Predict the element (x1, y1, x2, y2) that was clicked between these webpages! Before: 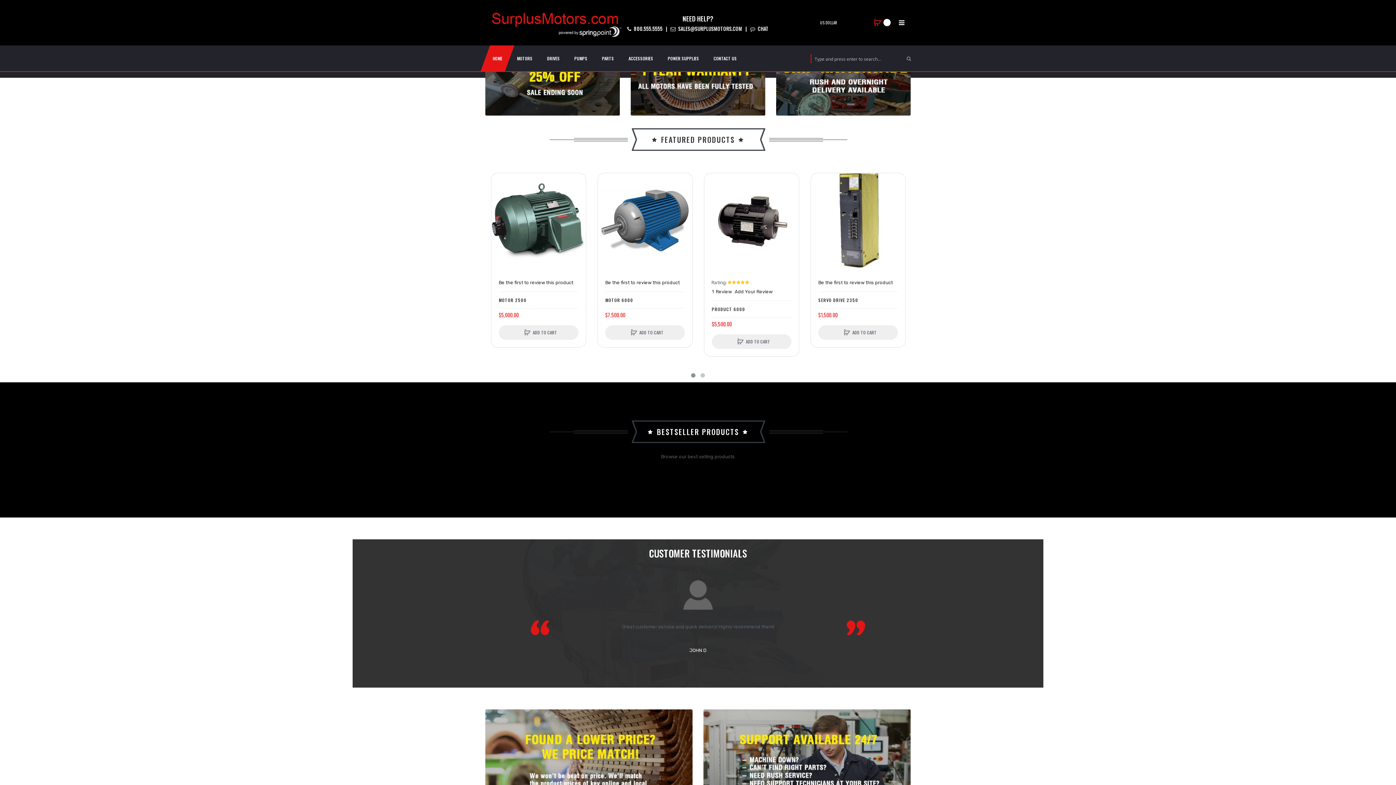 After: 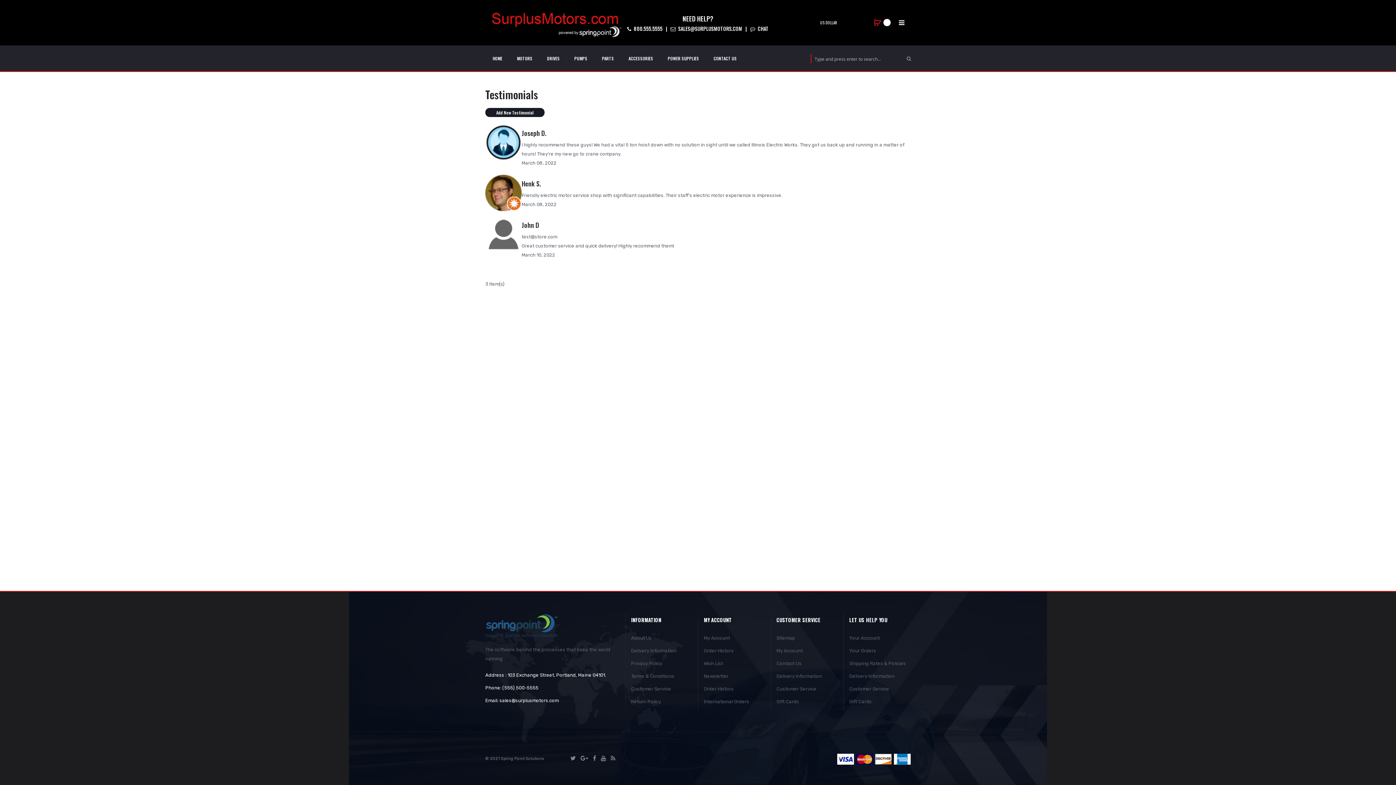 Action: bbox: (689, 648, 706, 653) label: JOHN D